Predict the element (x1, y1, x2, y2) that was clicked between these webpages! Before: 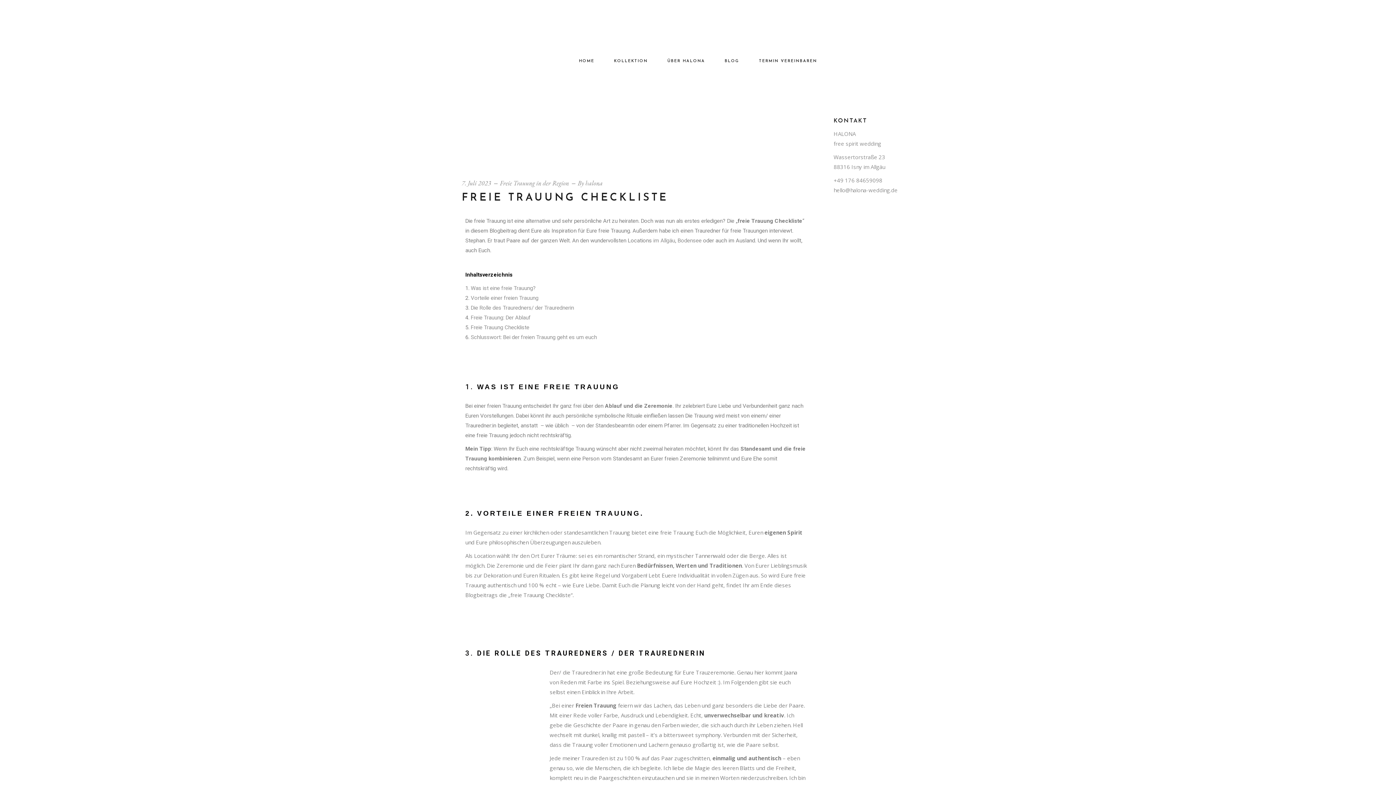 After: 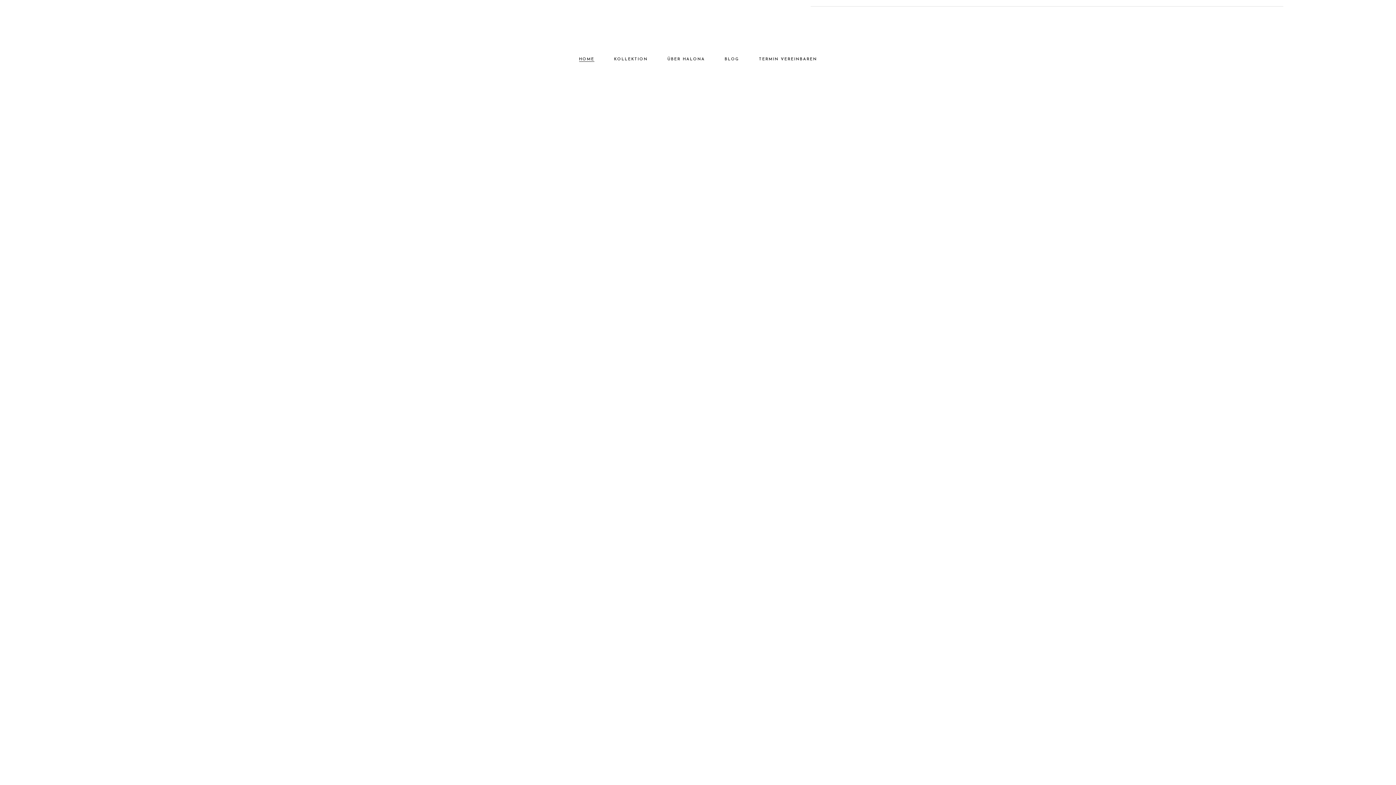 Action: bbox: (579, 48, 594, 74) label: HOME